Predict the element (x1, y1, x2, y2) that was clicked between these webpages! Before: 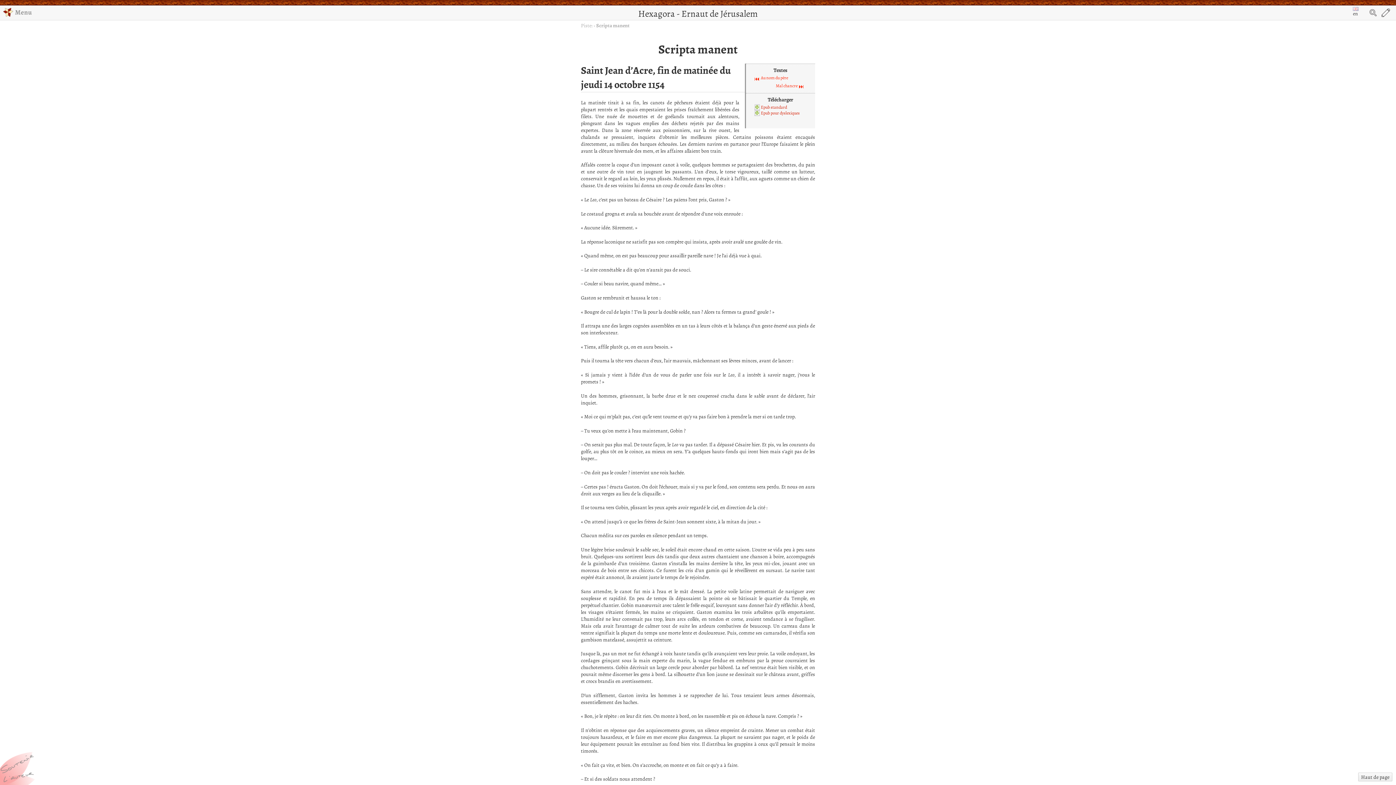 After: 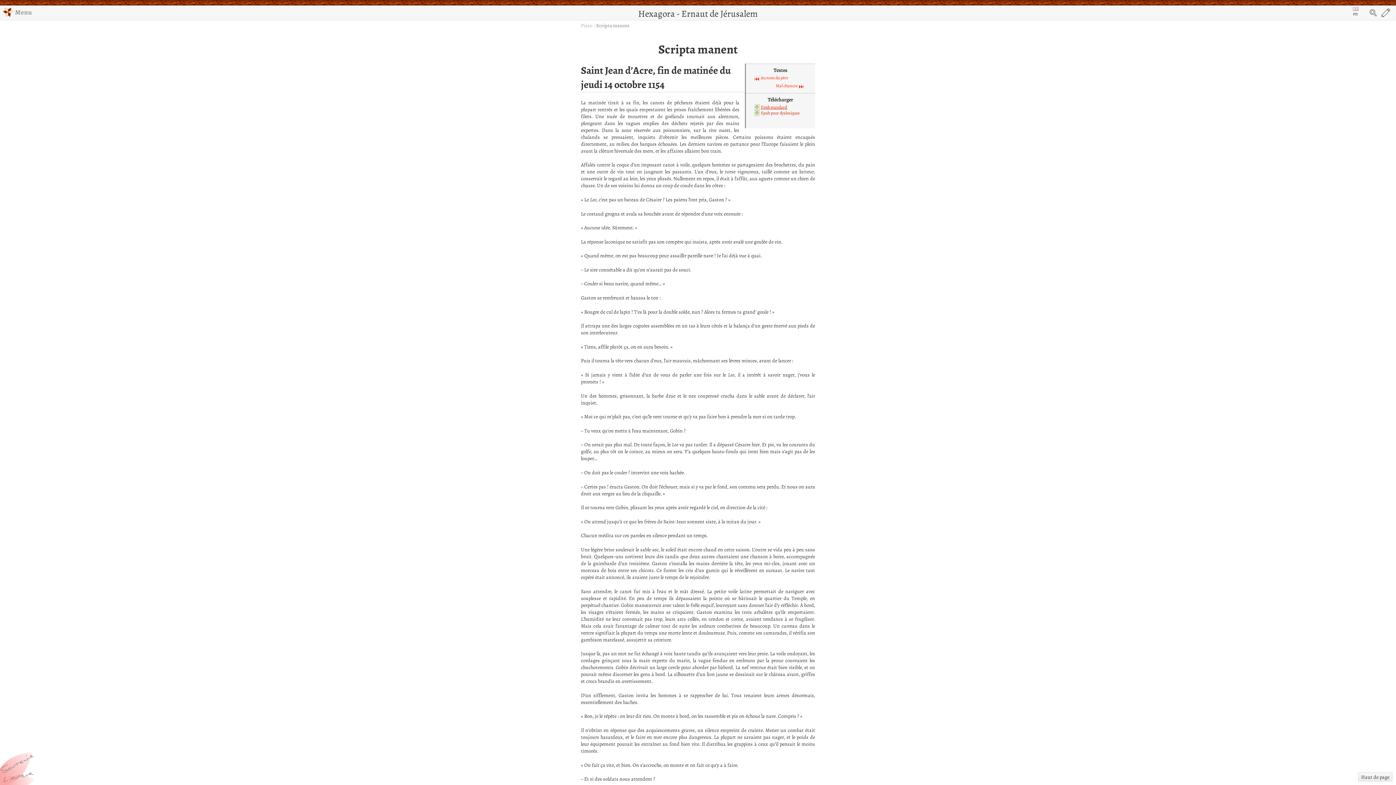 Action: label: Epub standard bbox: (754, 104, 787, 110)